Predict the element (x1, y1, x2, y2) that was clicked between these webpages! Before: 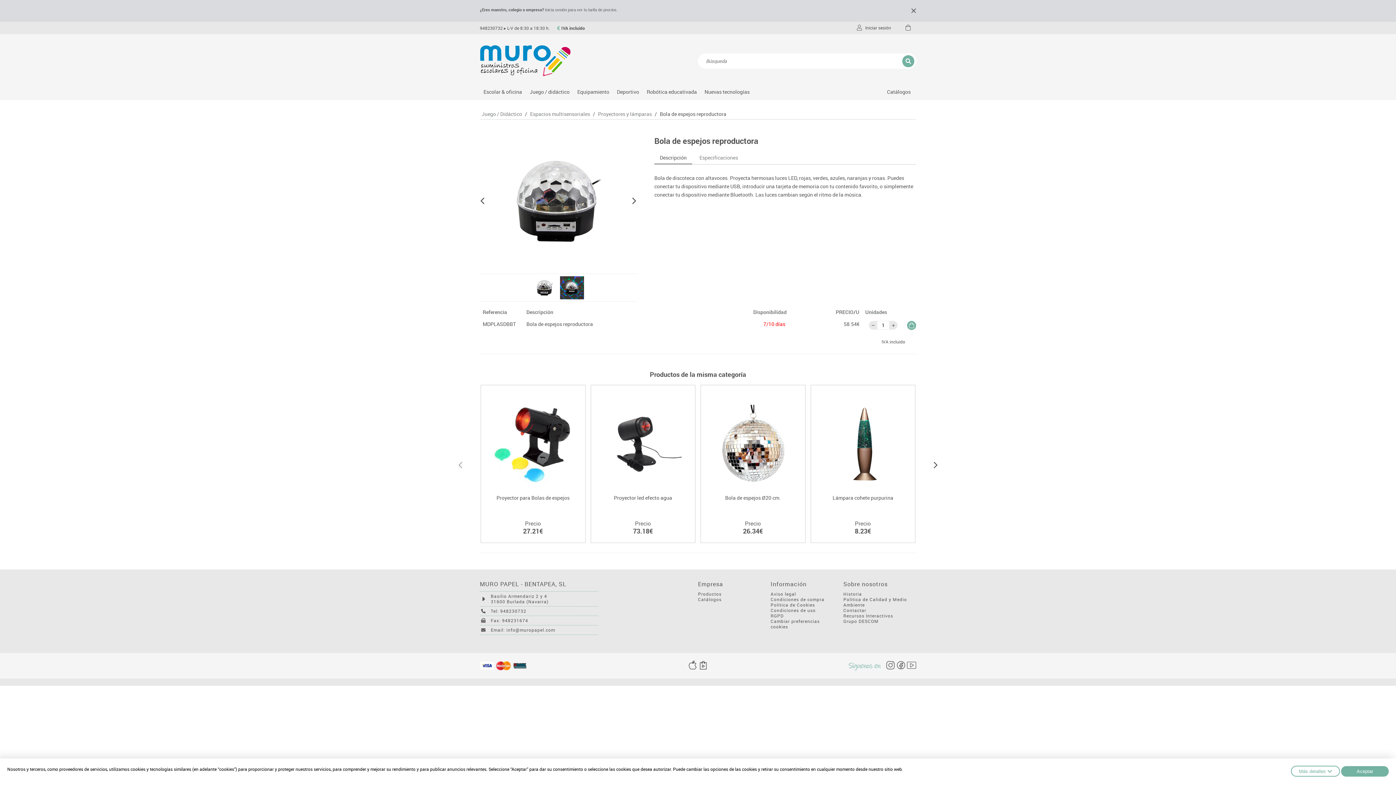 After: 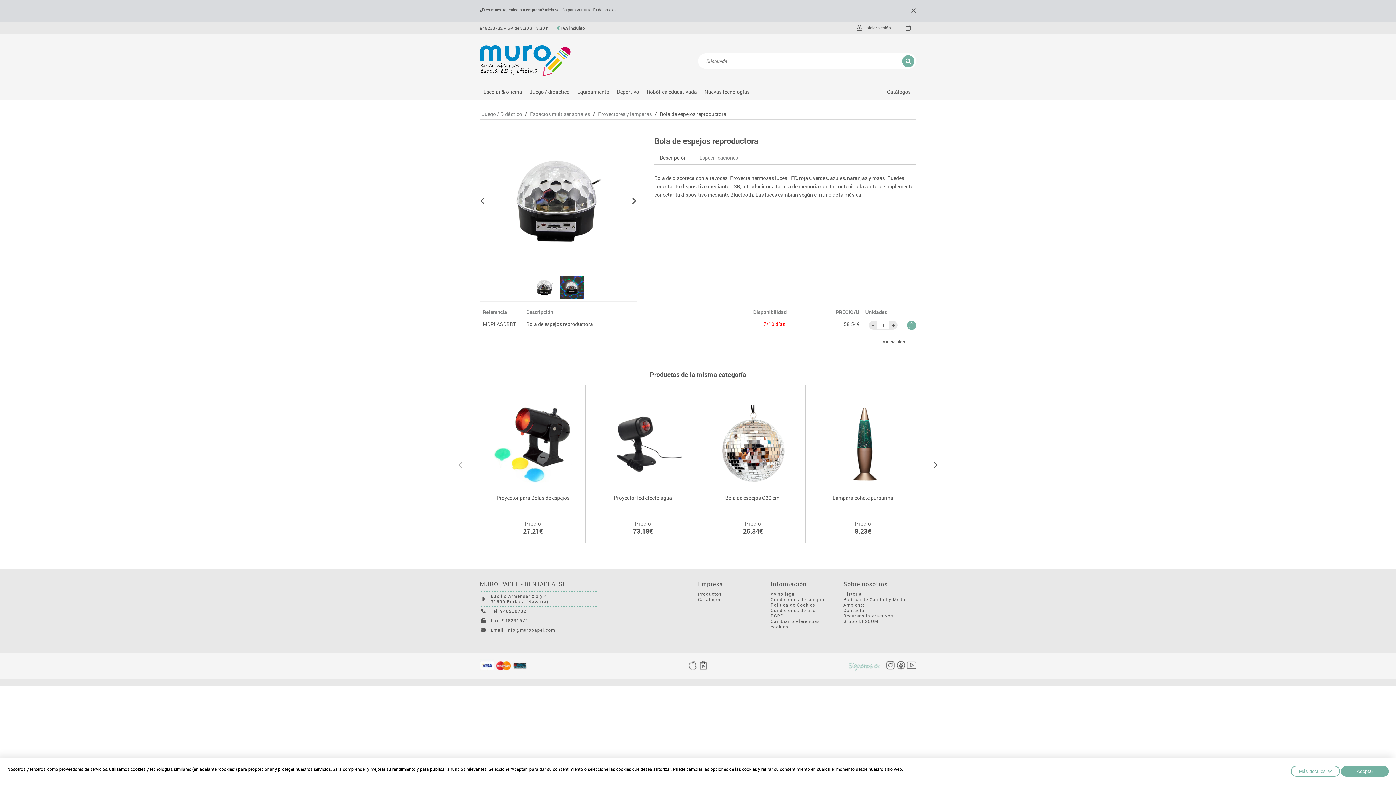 Action: bbox: (688, 661, 697, 670)